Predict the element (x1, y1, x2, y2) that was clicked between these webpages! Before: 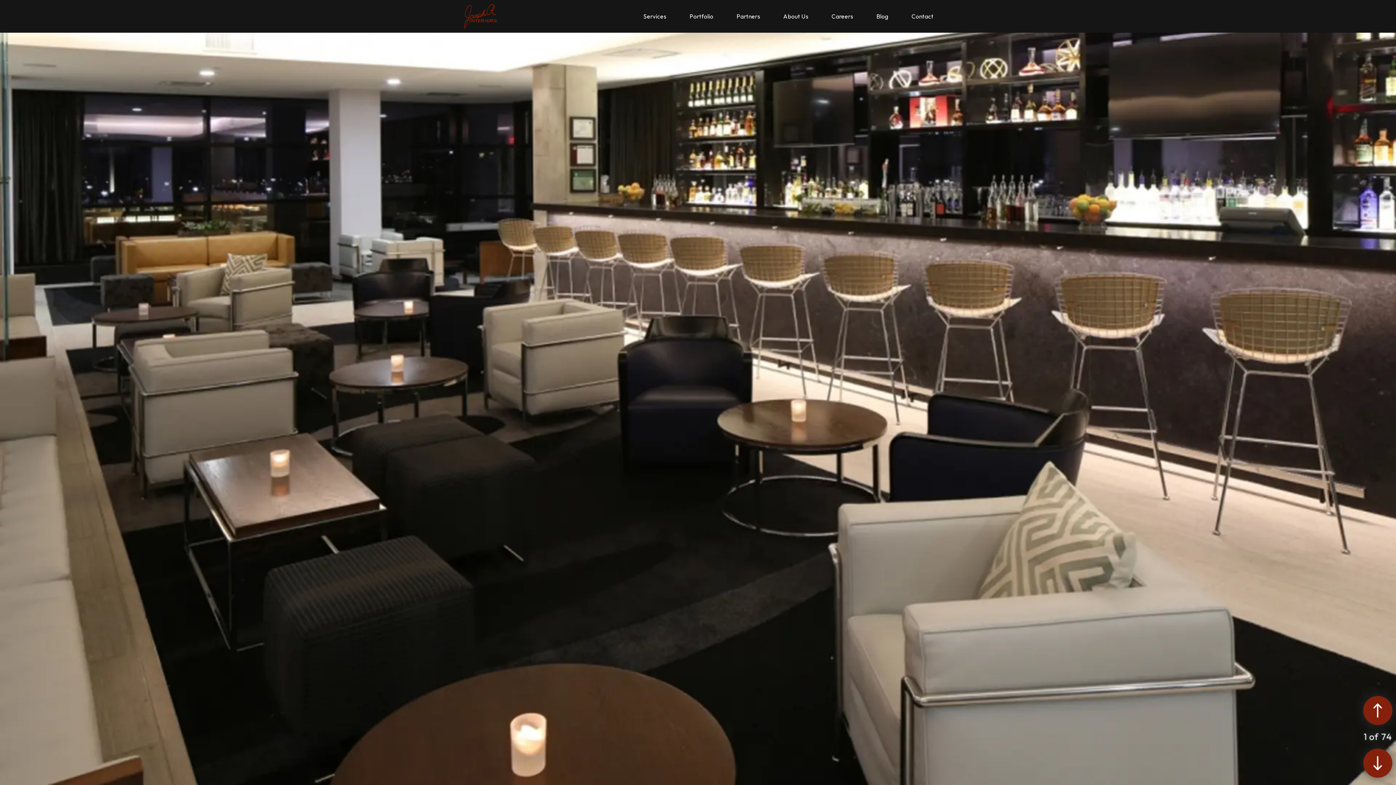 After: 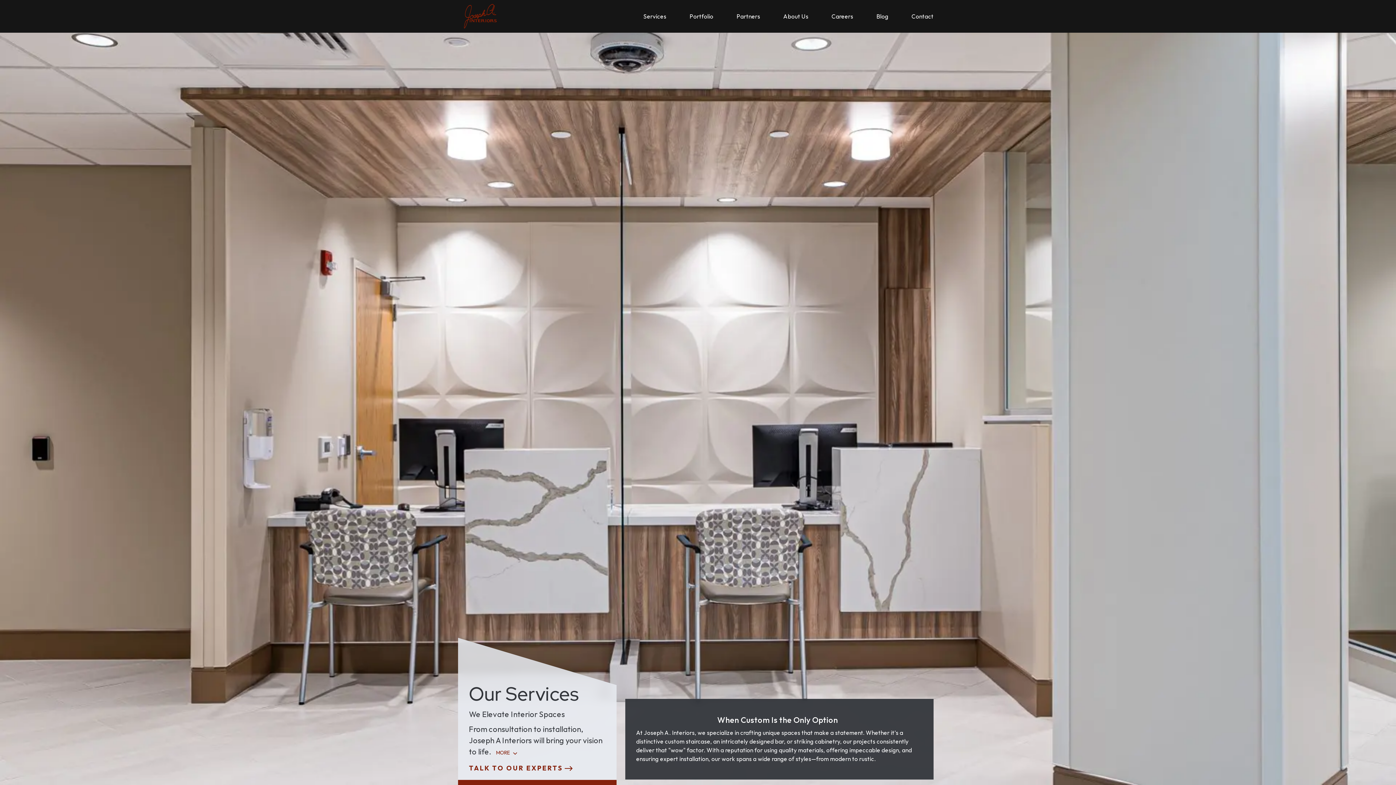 Action: label: Services bbox: (643, 0, 666, 32)